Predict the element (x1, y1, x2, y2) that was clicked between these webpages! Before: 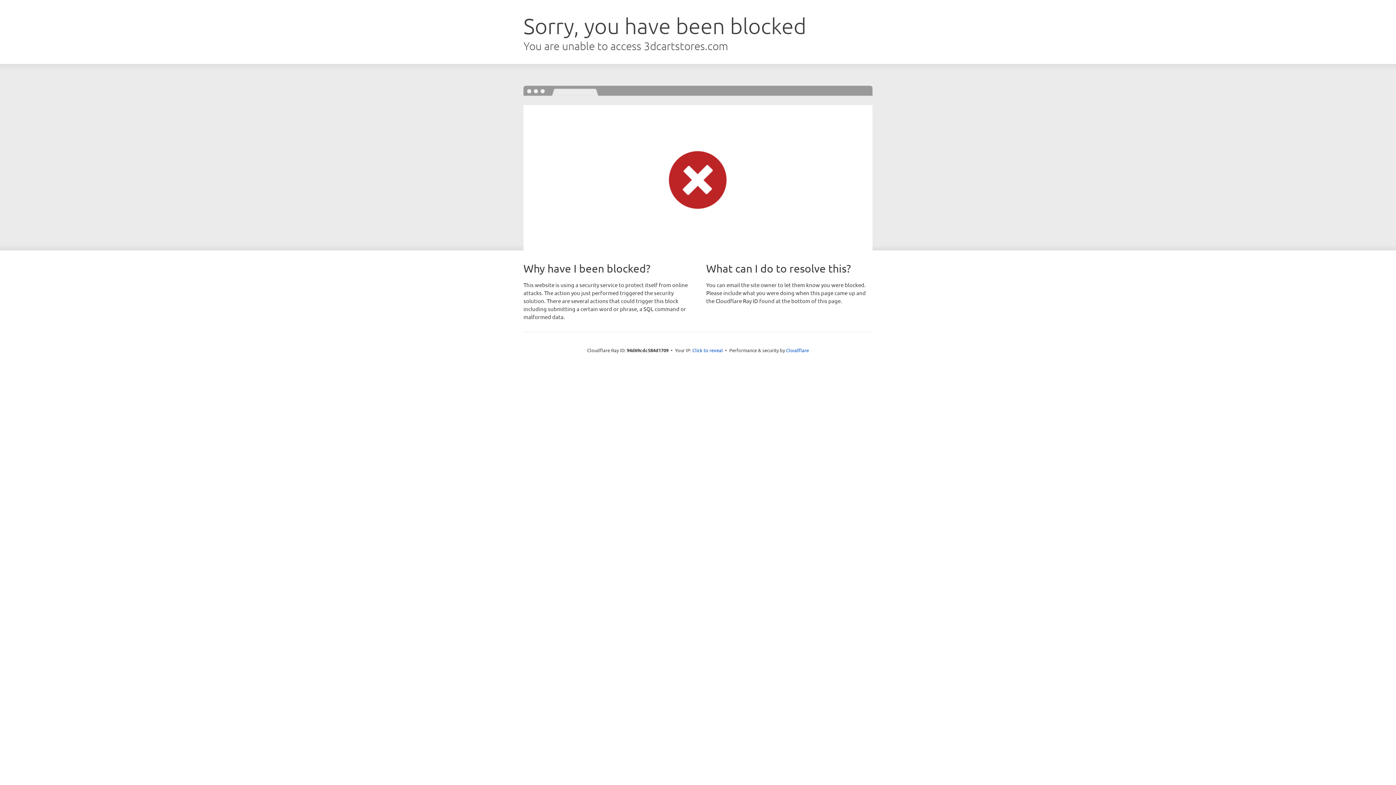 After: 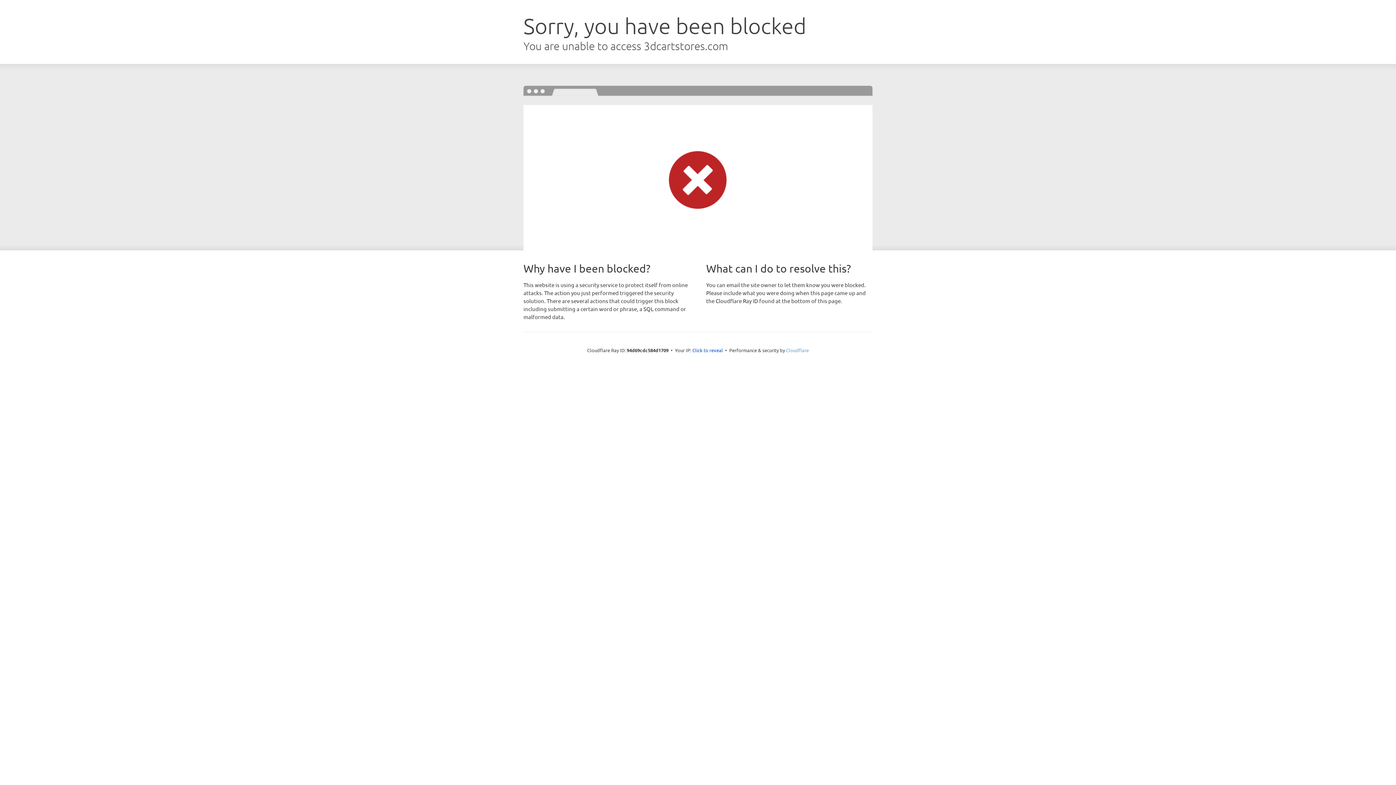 Action: label: Cloudflare bbox: (786, 347, 809, 353)